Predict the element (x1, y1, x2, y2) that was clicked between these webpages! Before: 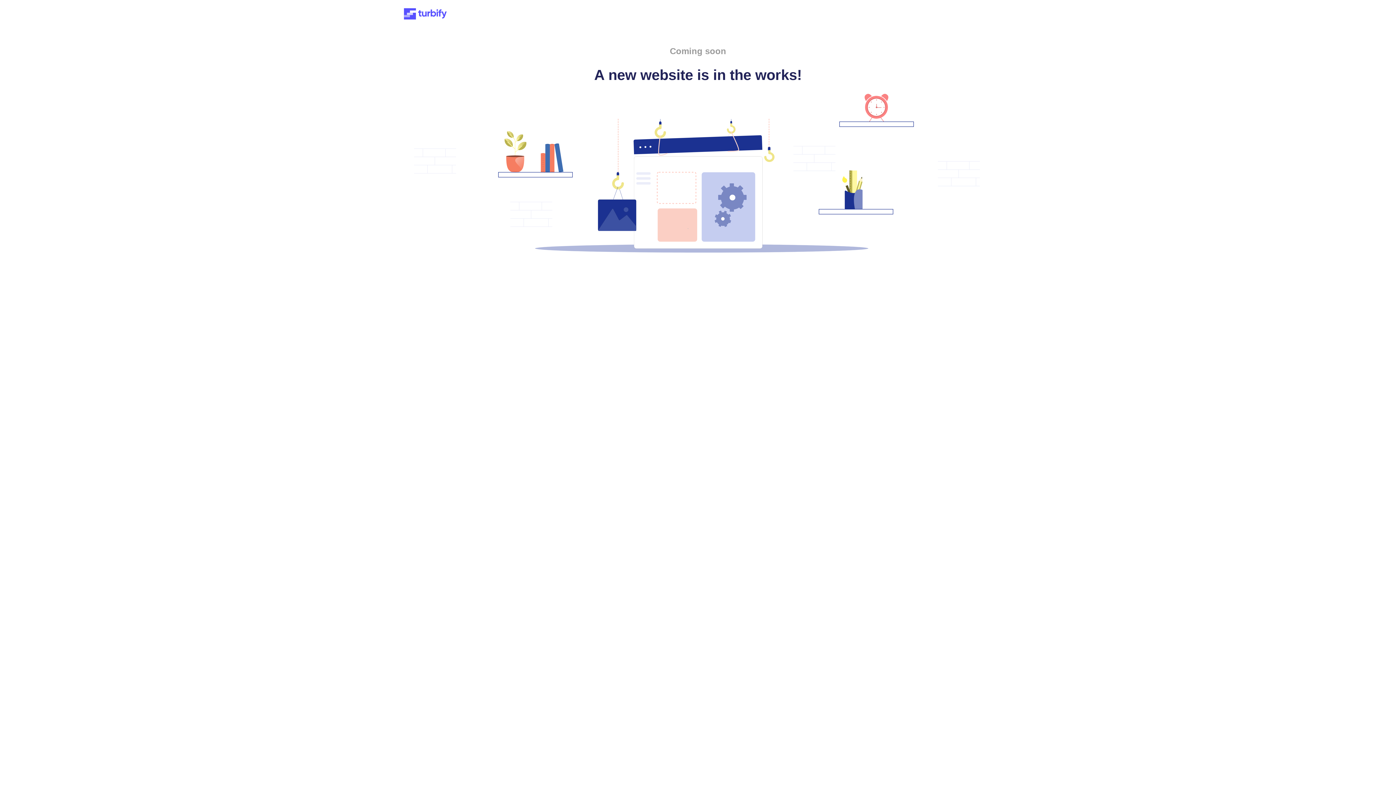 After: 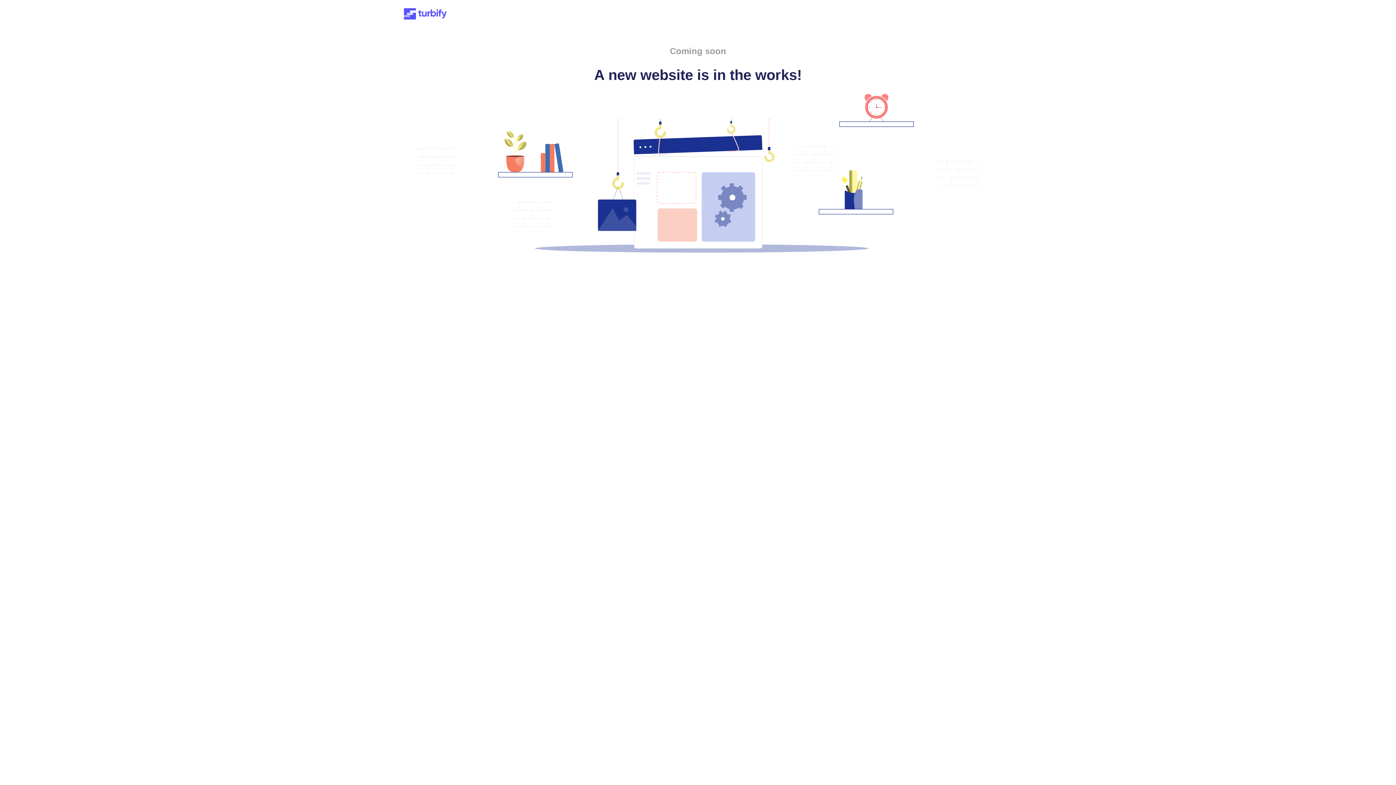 Action: bbox: (401, 15, 449, 21)